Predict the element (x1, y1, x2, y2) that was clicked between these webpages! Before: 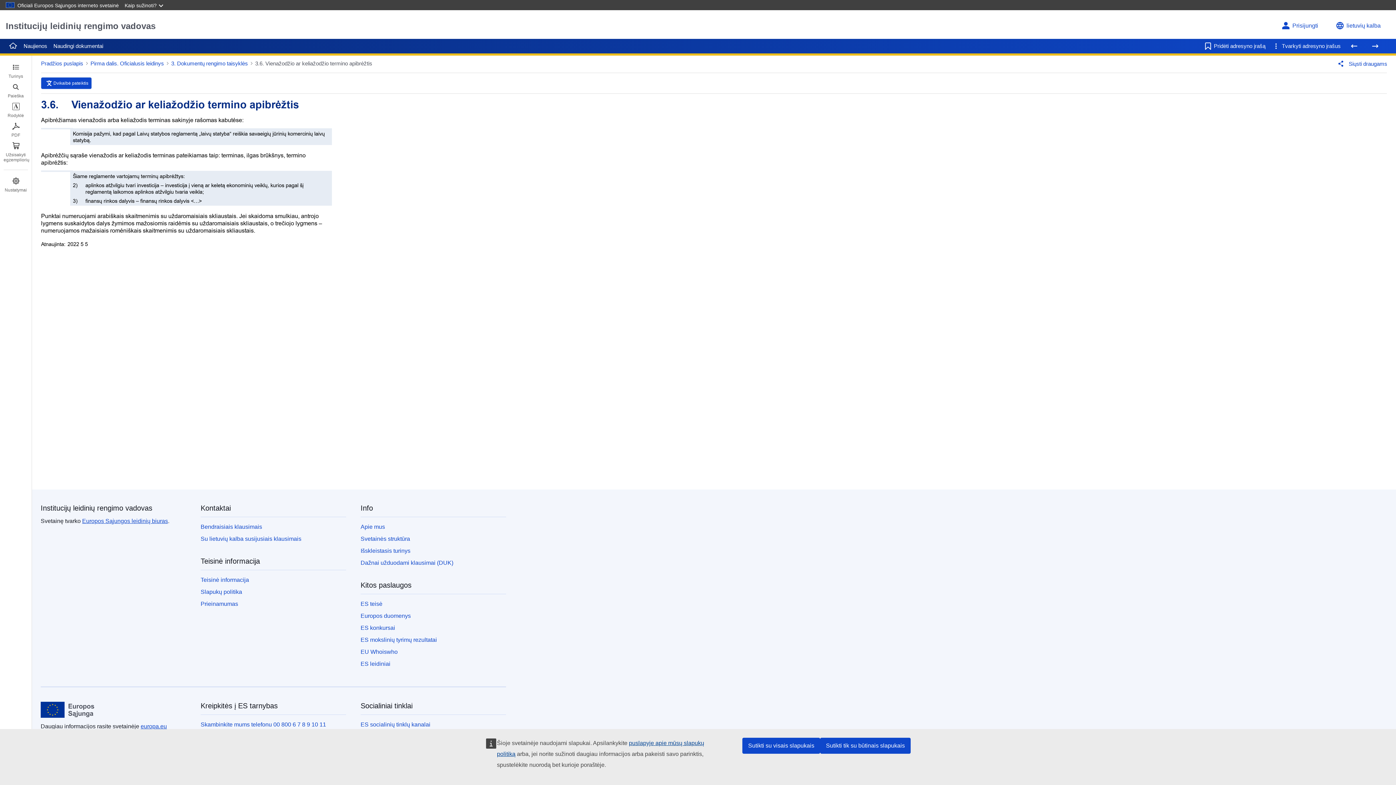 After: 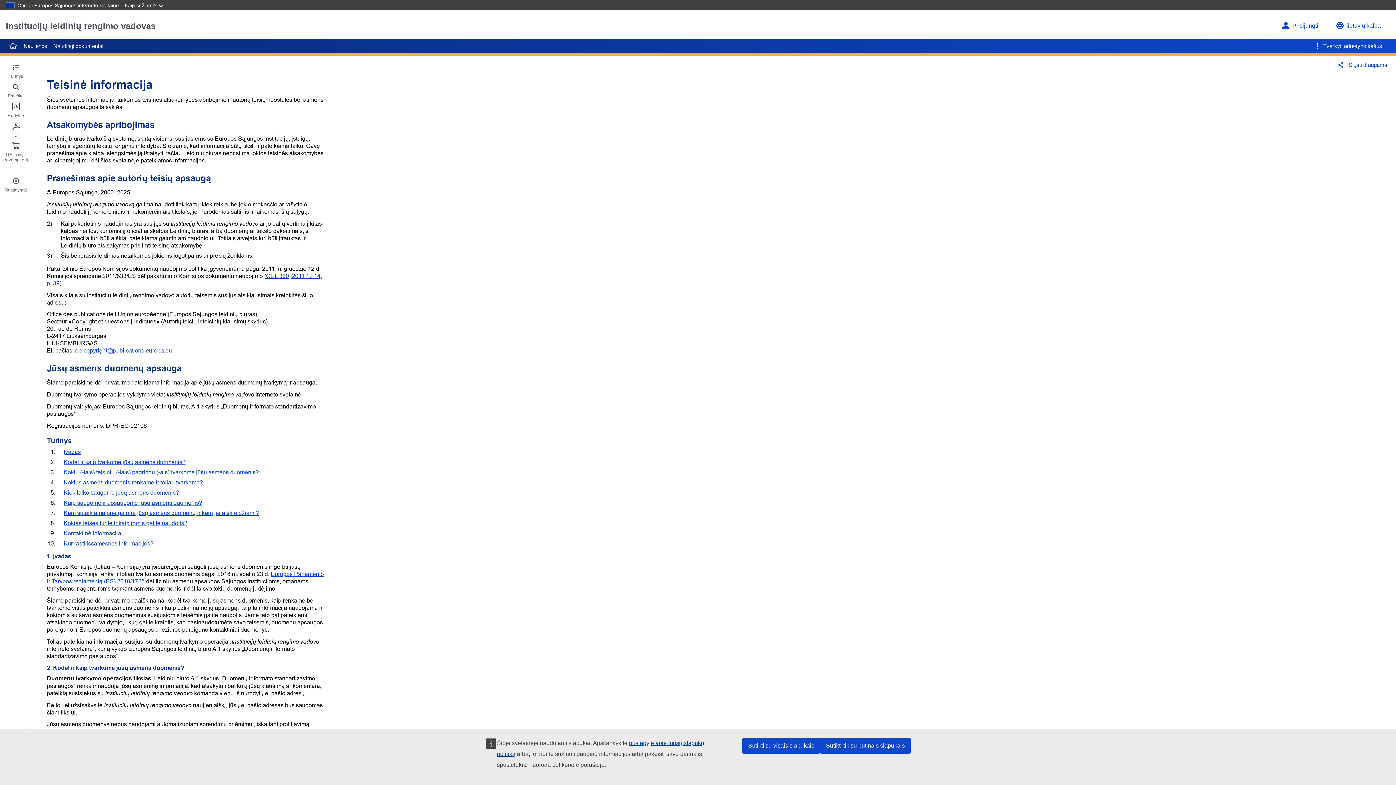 Action: bbox: (200, 577, 249, 583) label: Teisinė informacija